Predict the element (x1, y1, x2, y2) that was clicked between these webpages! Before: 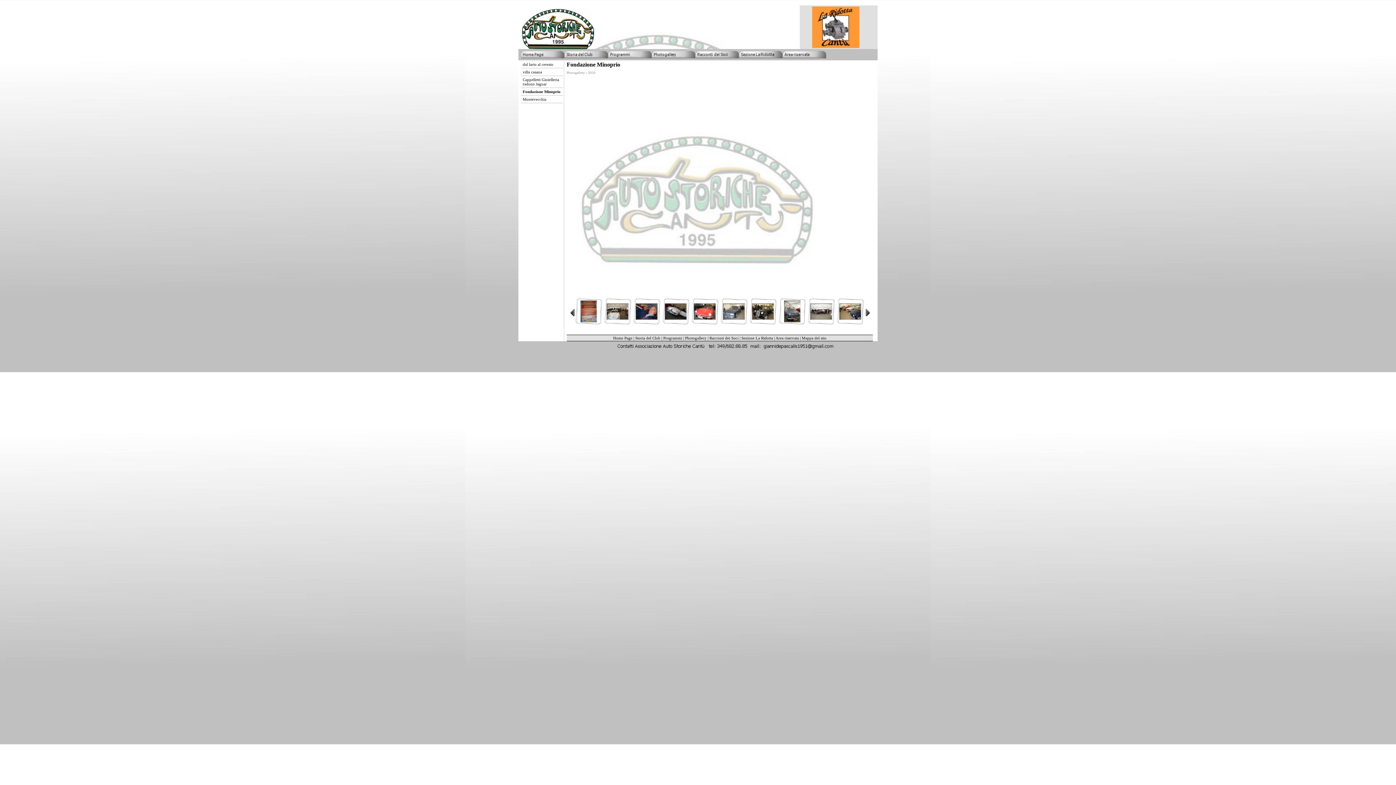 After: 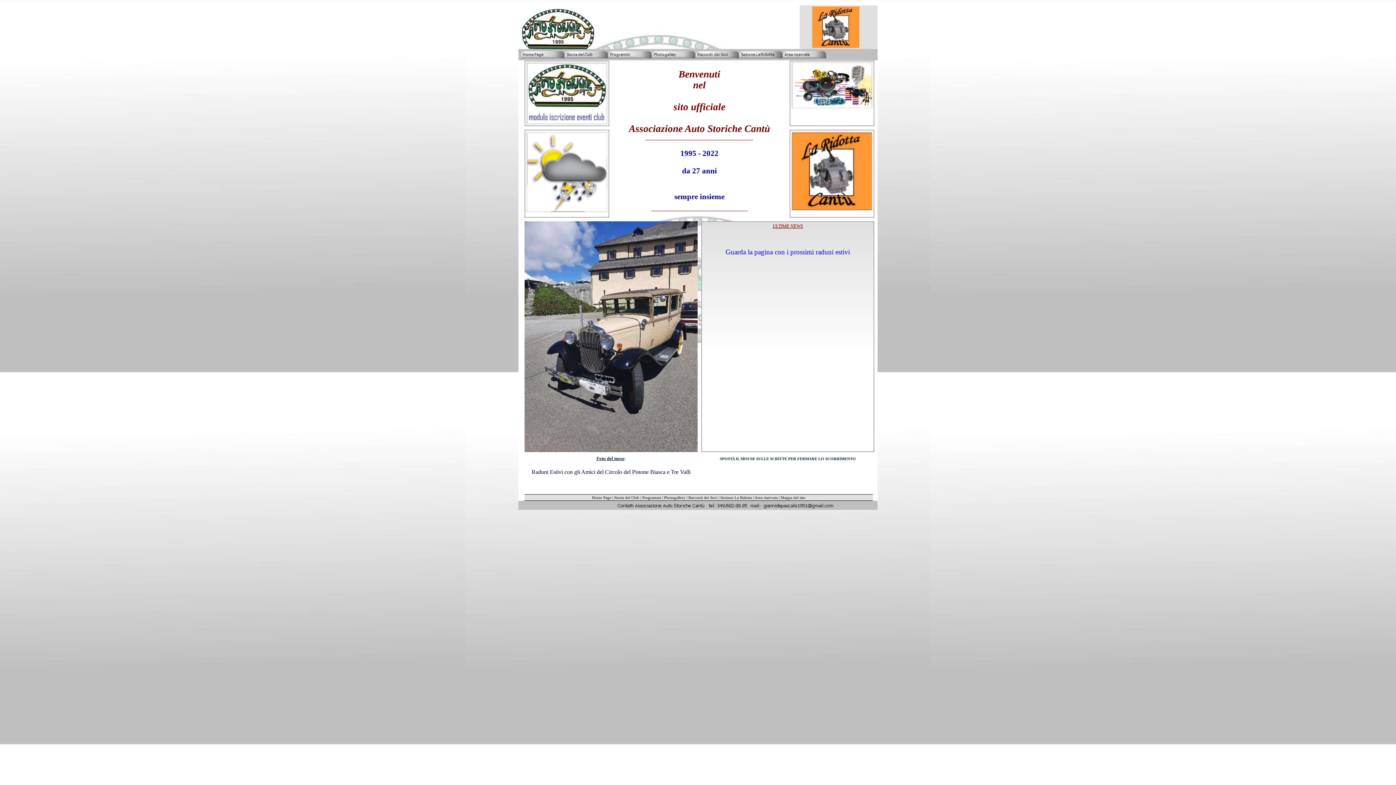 Action: bbox: (521, 50, 564, 58)